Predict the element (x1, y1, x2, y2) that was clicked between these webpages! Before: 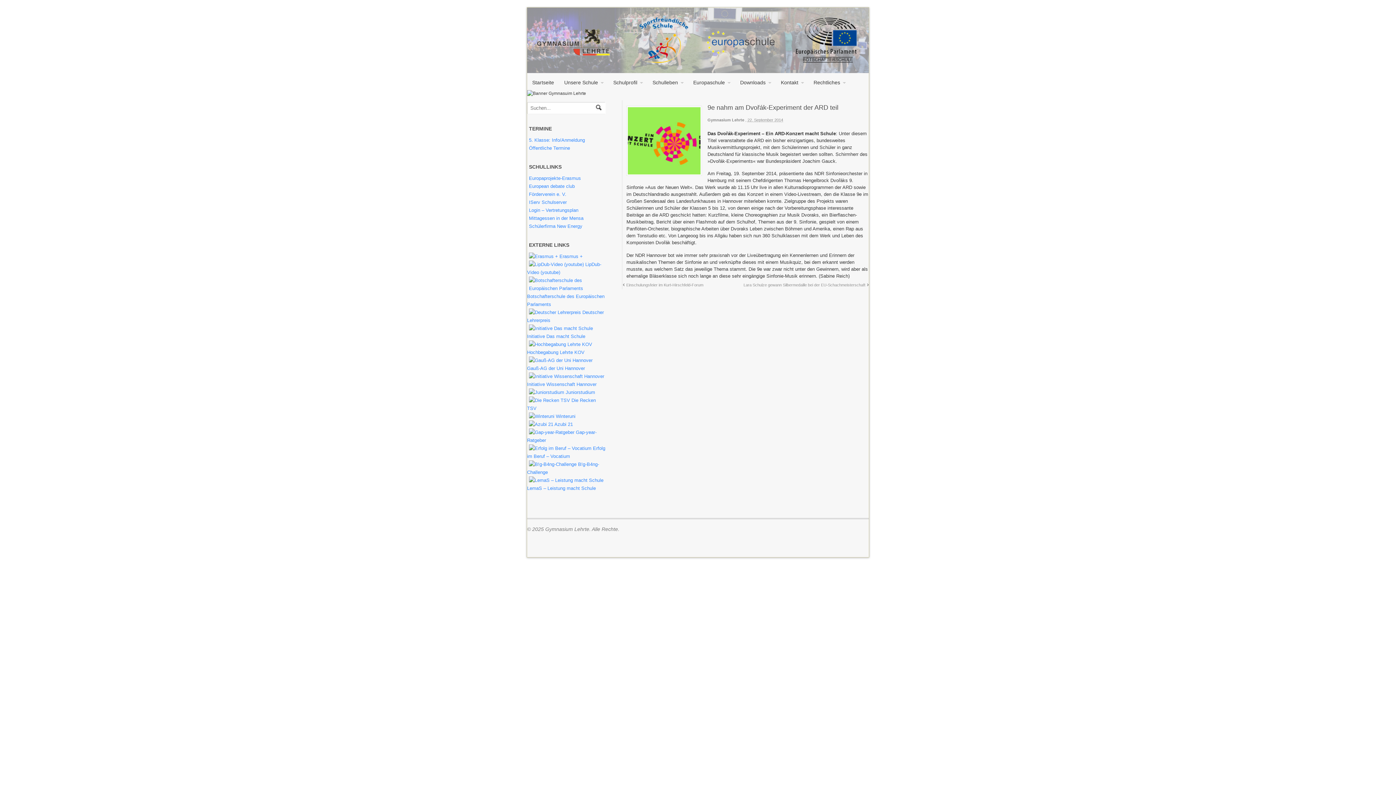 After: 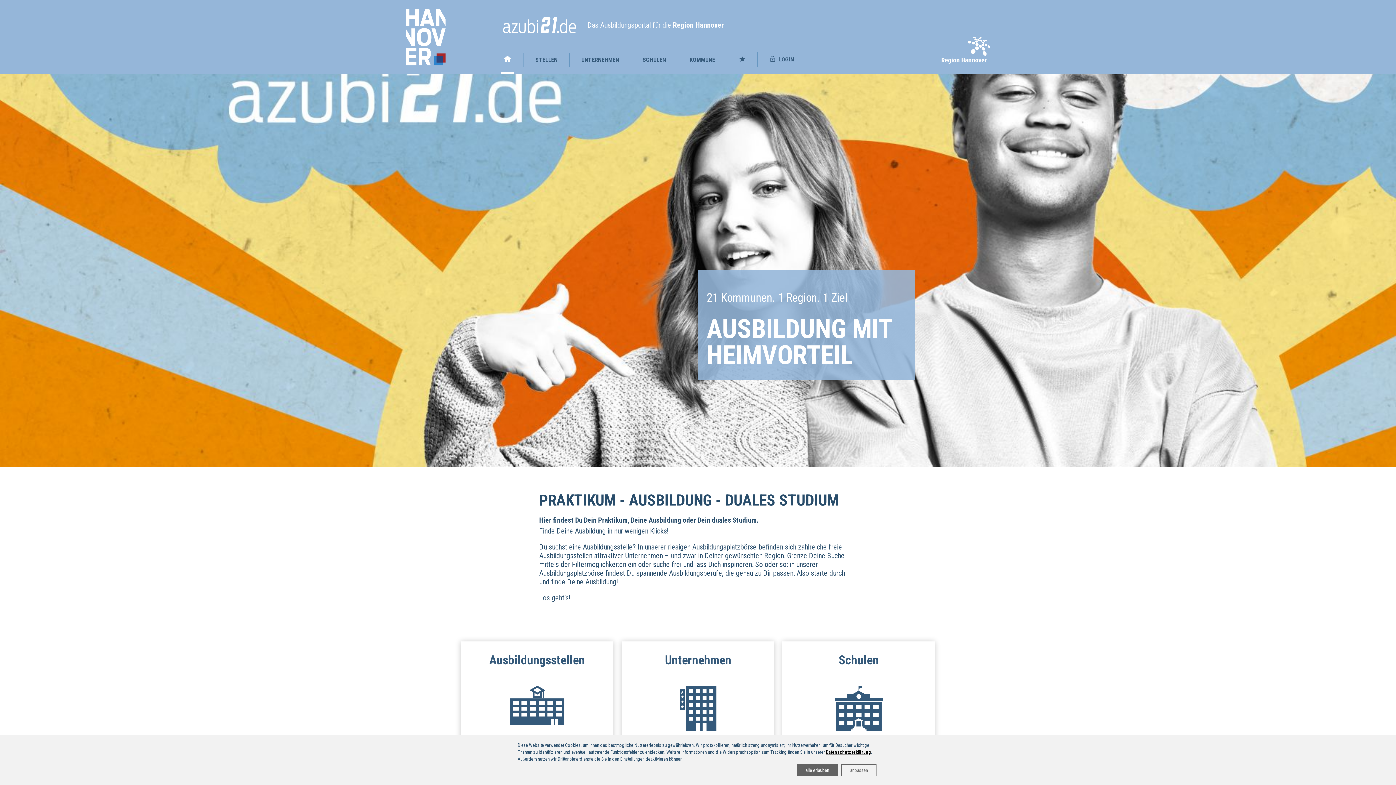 Action: bbox: (527, 420, 574, 429) label:  Azubi 21